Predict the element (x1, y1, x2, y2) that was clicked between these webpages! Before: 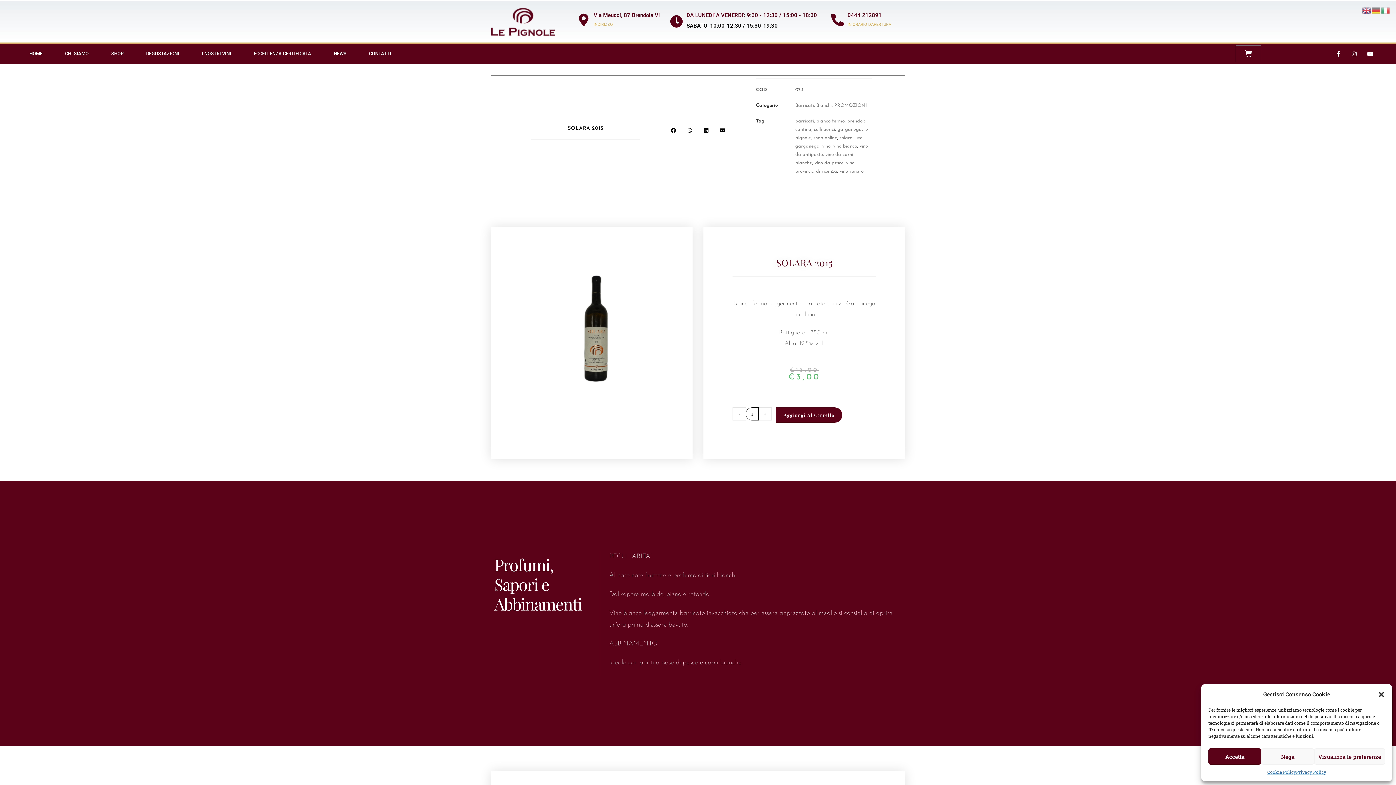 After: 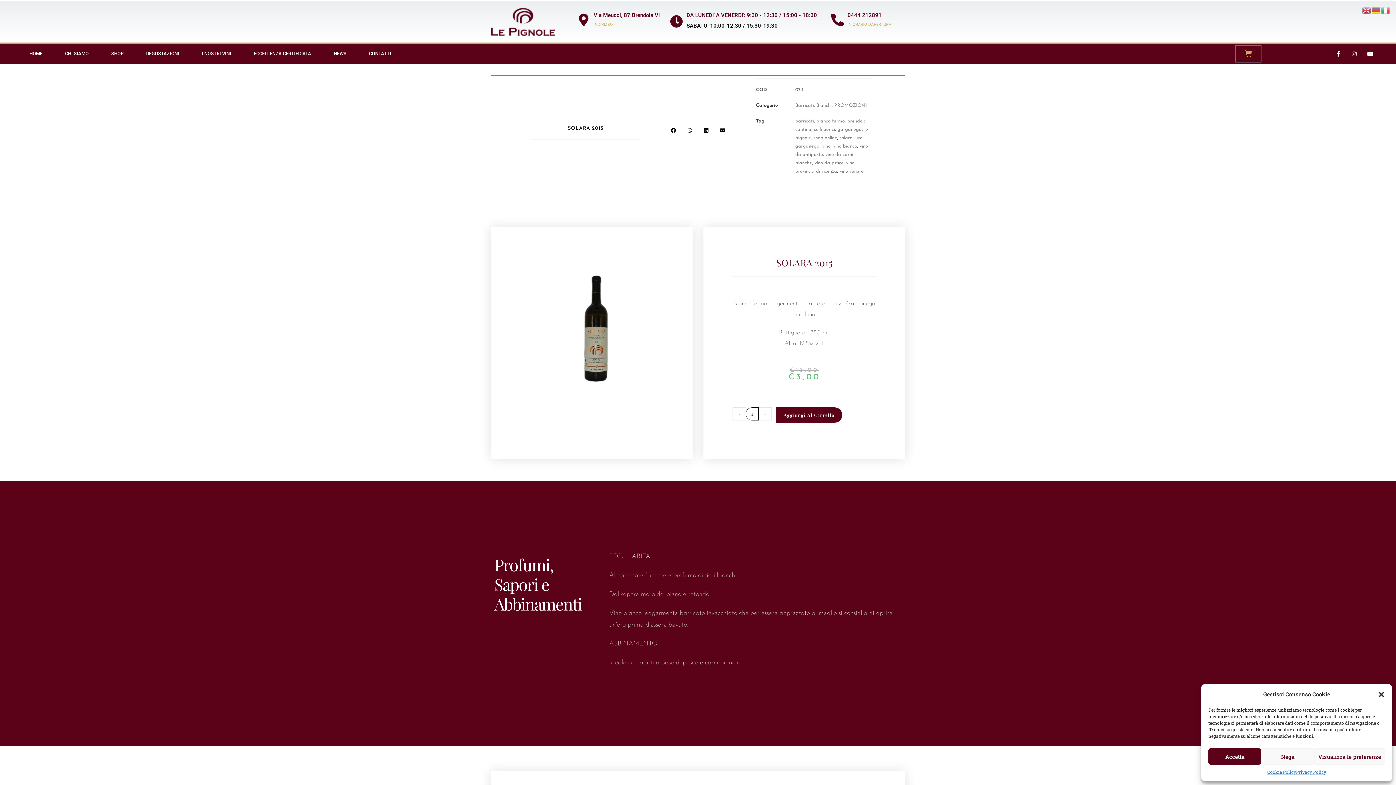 Action: bbox: (1235, 45, 1261, 62) label: Carrello